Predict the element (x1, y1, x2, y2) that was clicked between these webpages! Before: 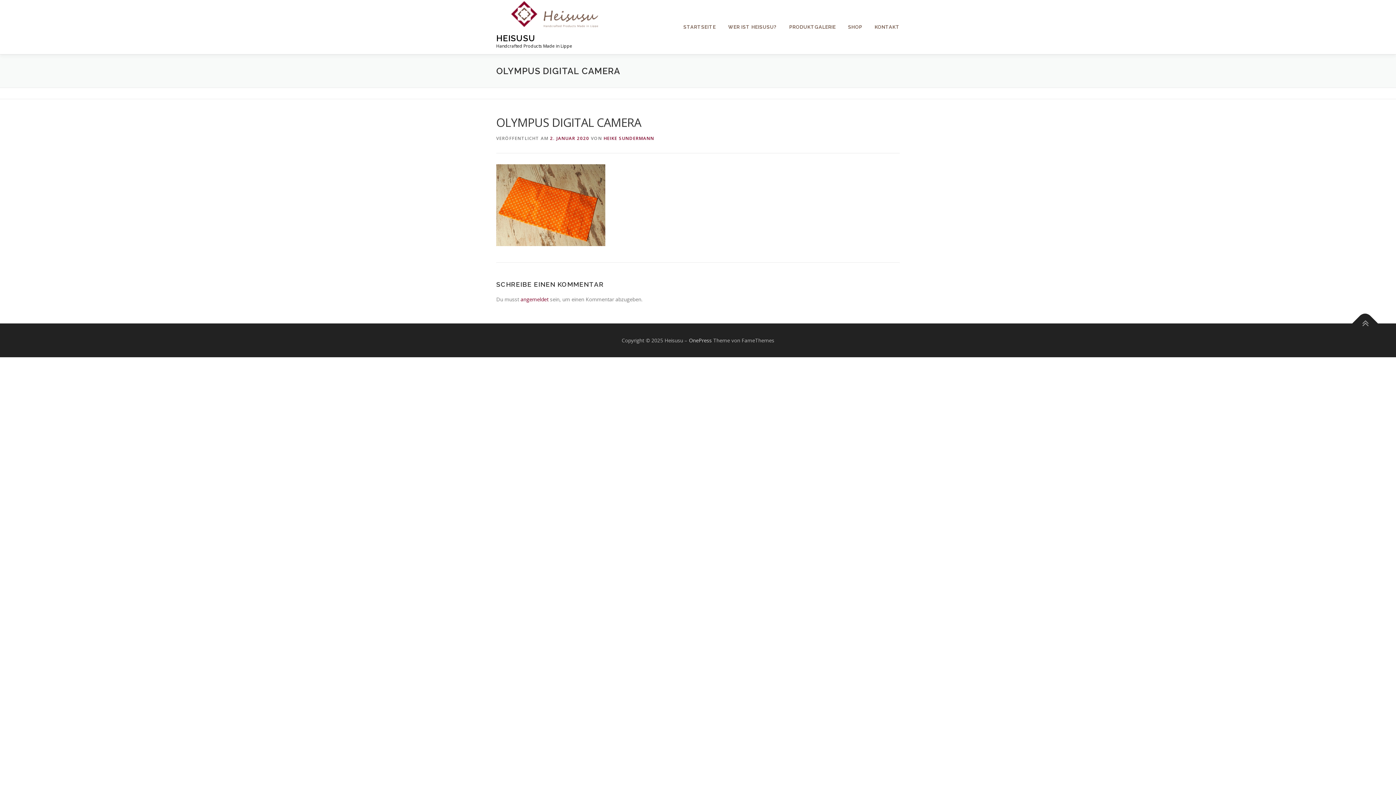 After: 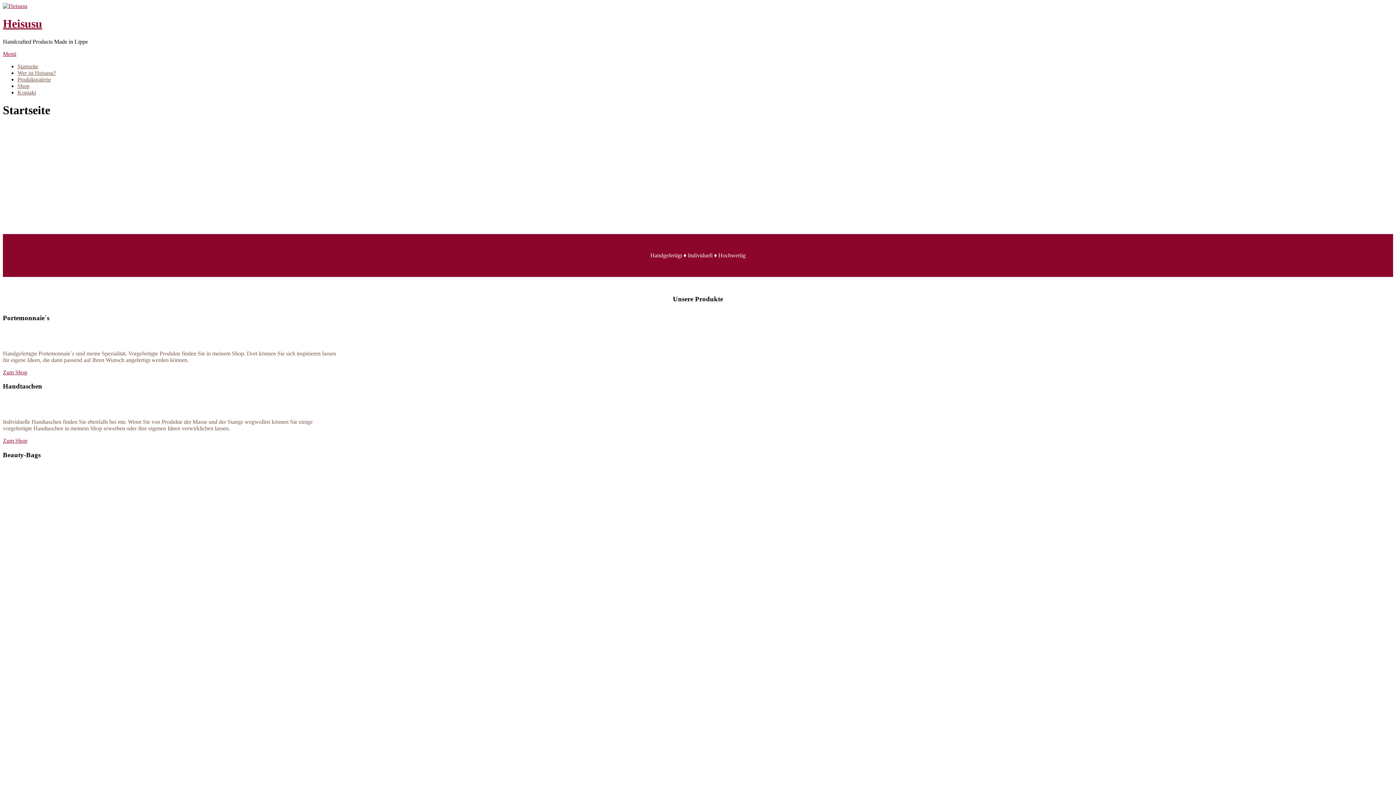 Action: bbox: (496, 10, 612, 17)